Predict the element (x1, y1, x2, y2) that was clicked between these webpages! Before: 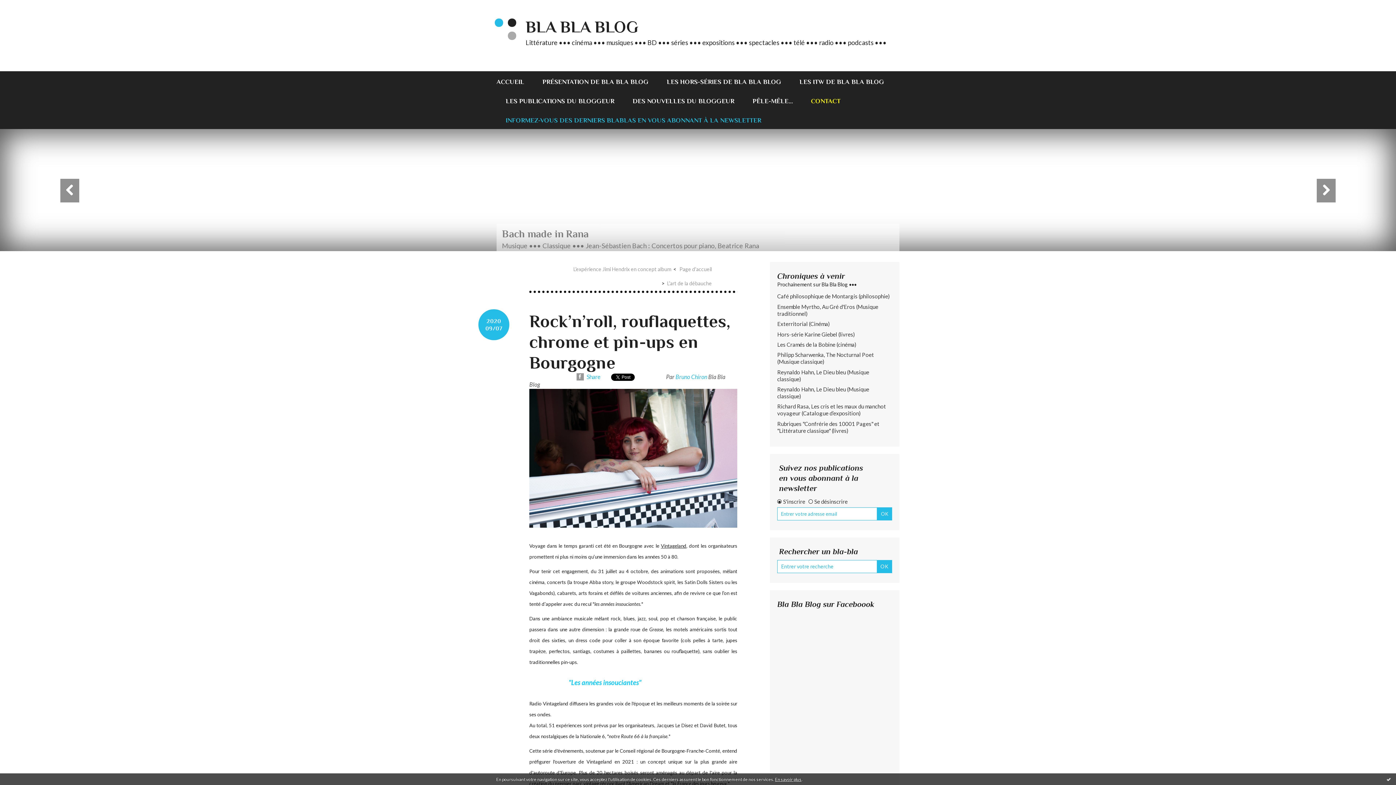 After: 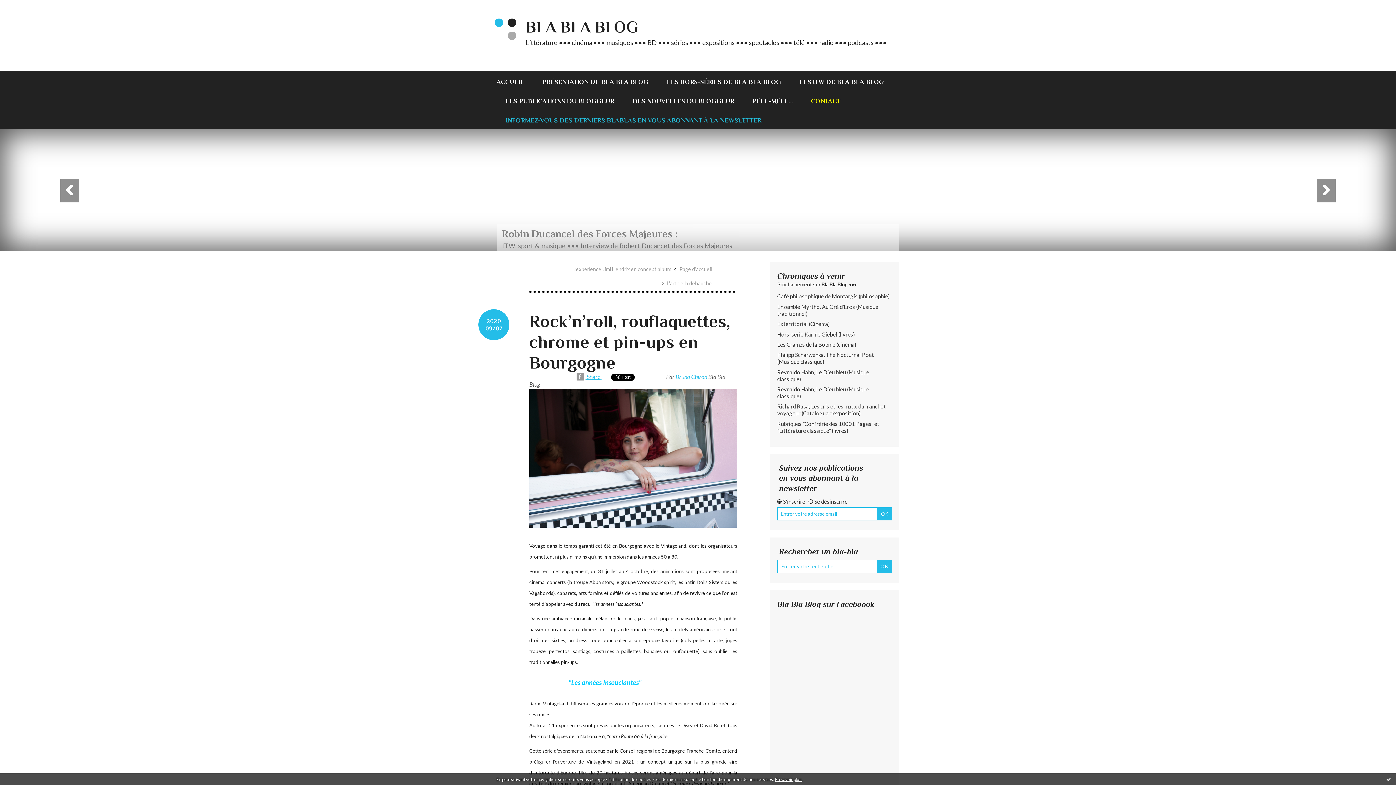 Action: bbox: (576, 373, 601, 380) label:  Share 